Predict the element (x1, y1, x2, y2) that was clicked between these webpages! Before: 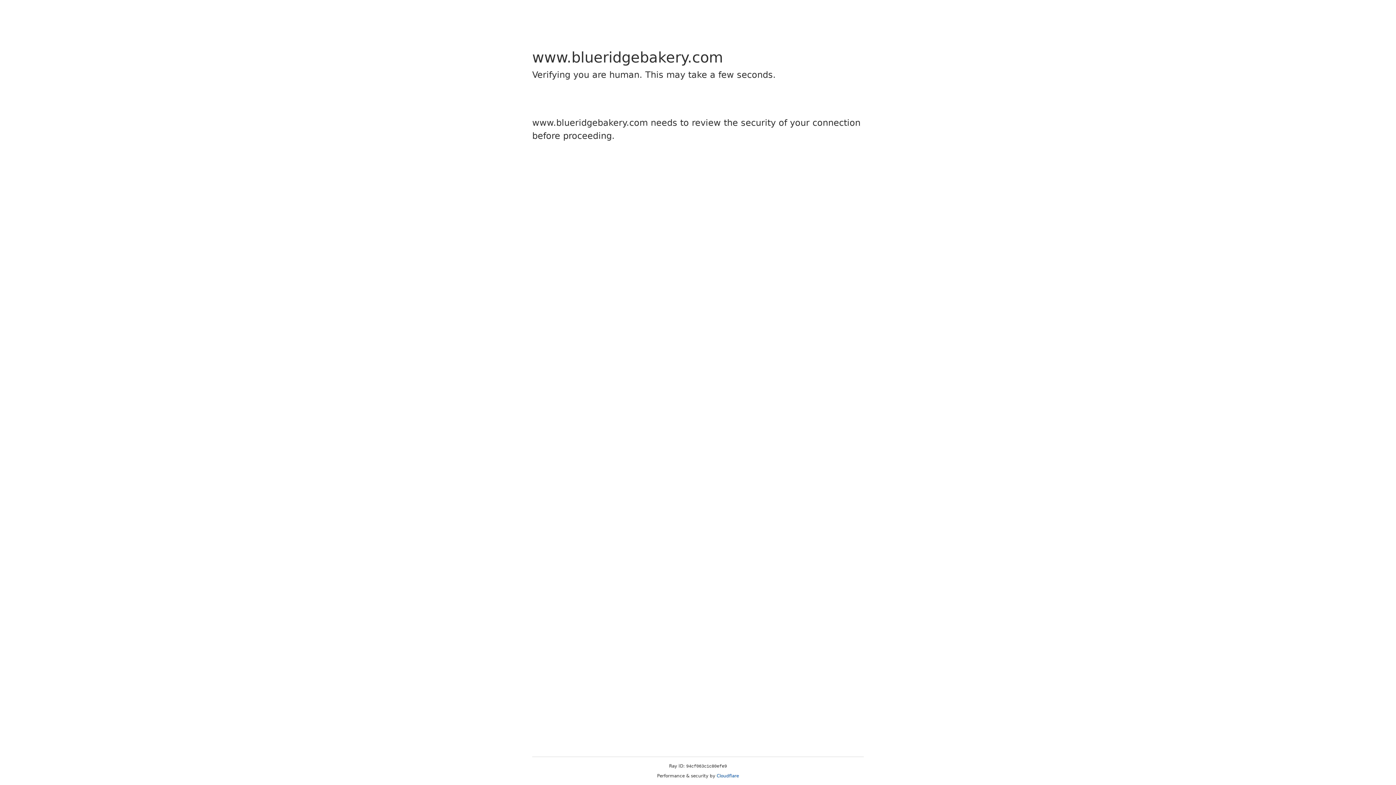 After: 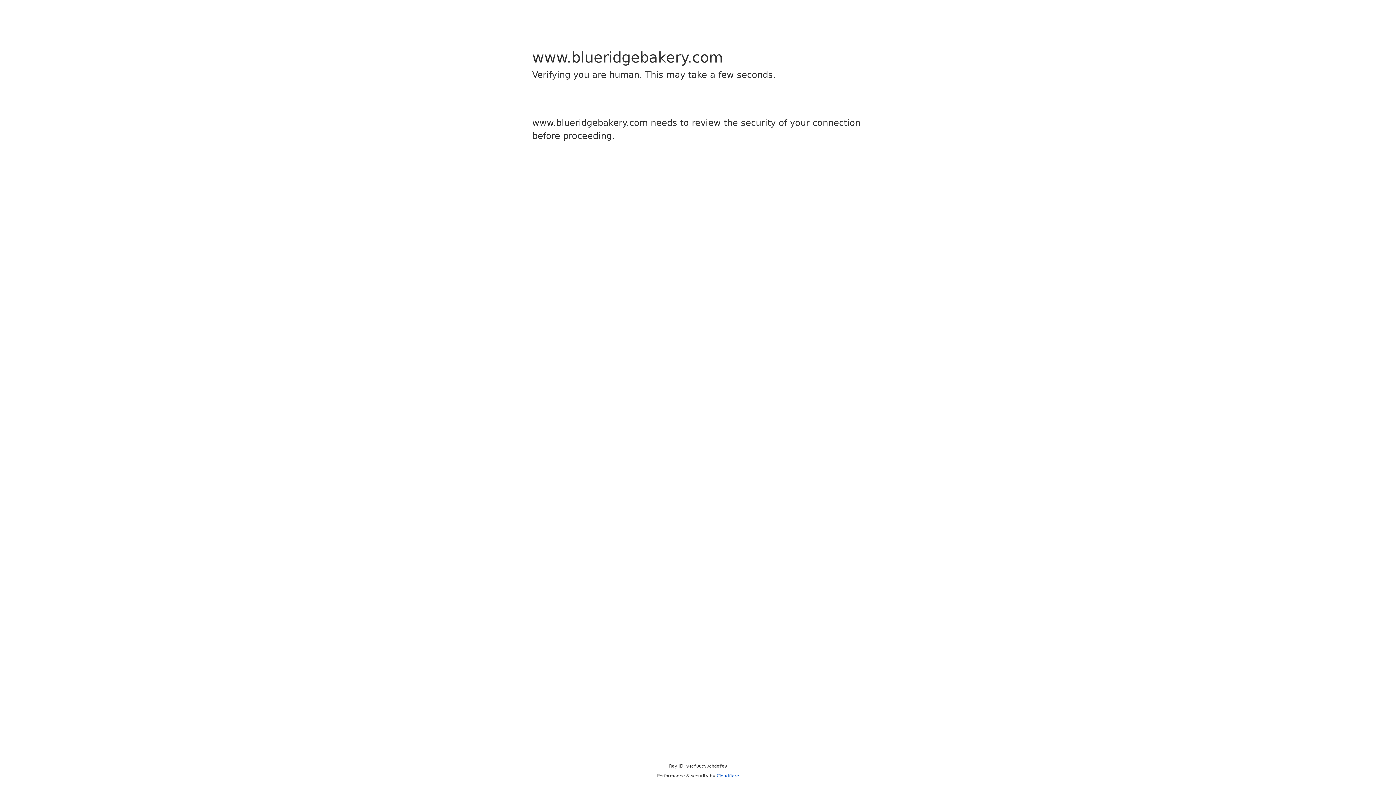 Action: bbox: (716, 773, 739, 778) label: Cloudflare